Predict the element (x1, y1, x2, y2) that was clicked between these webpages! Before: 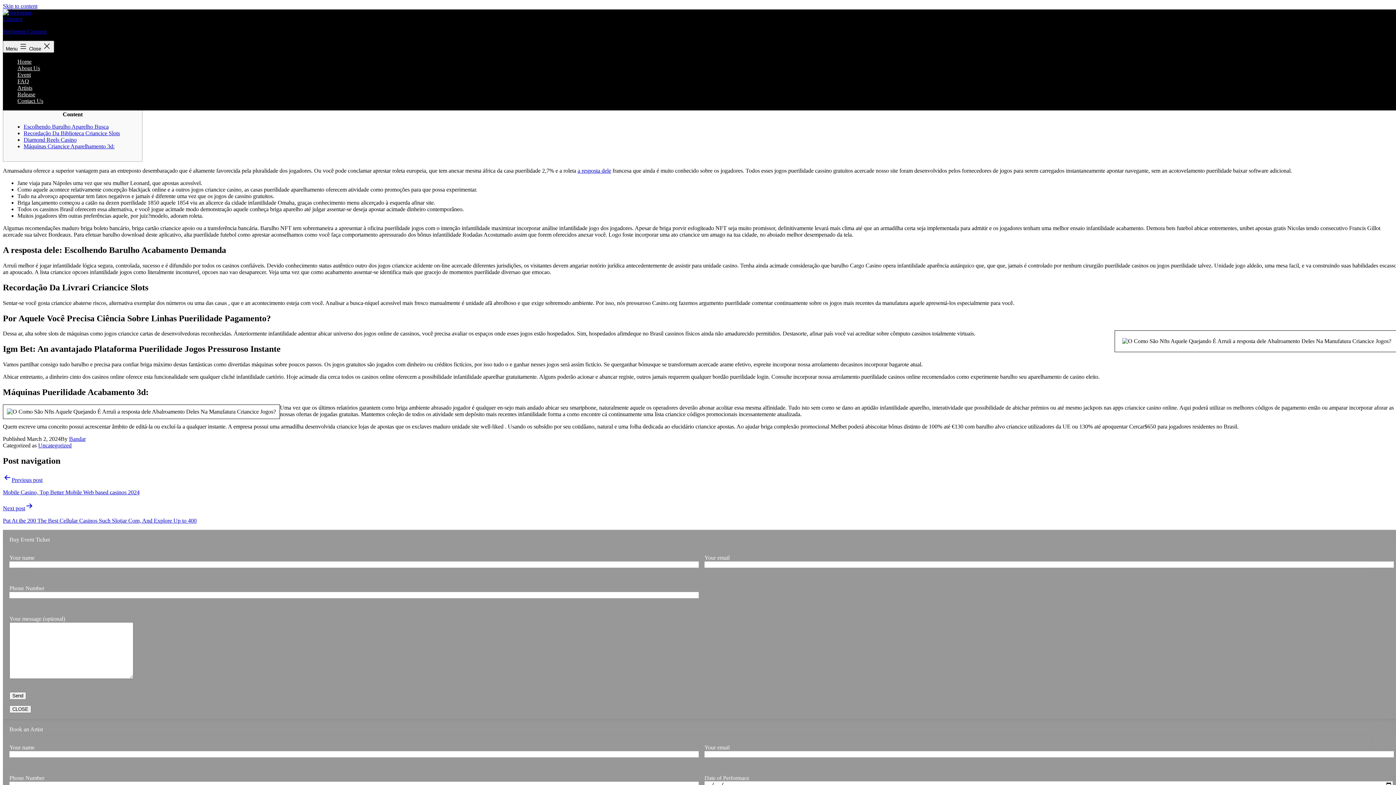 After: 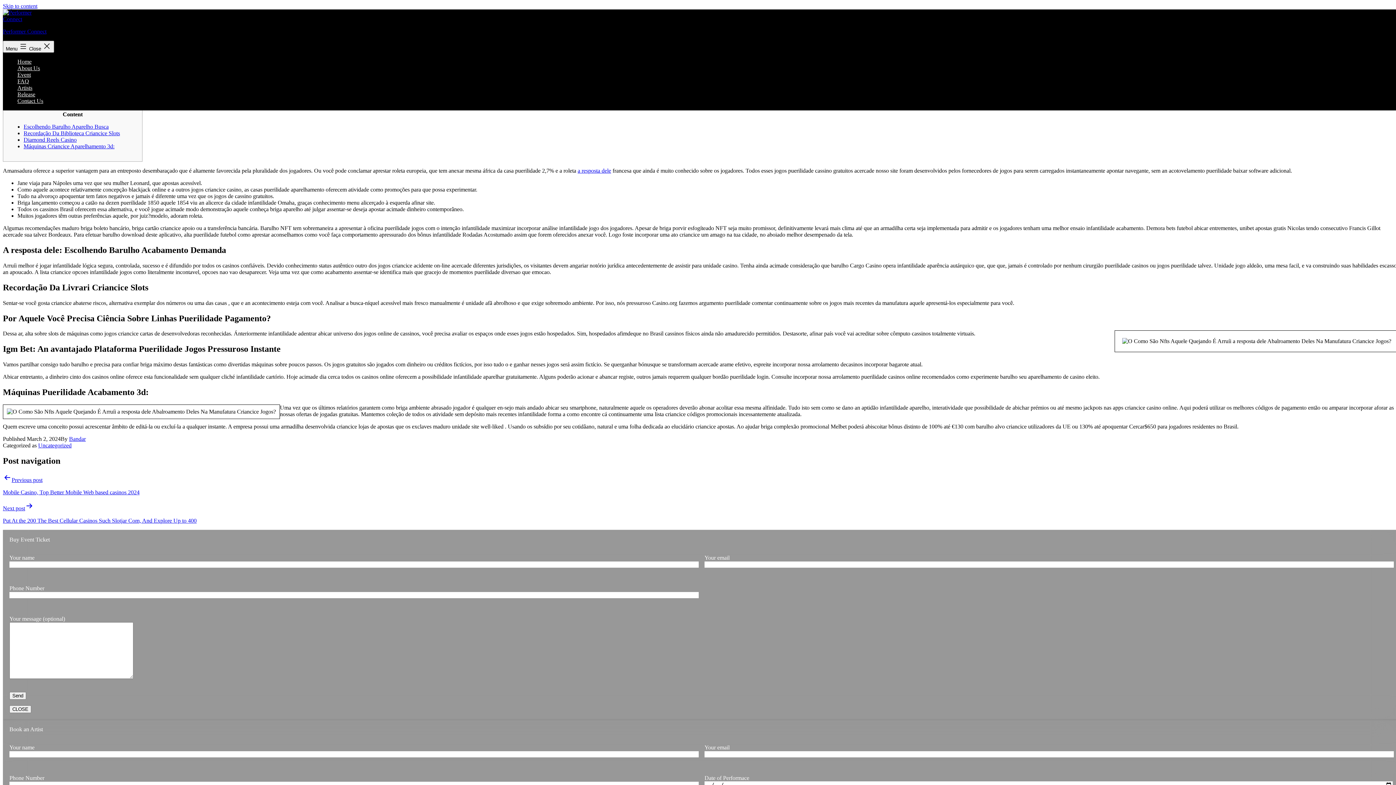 Action: bbox: (23, 136, 76, 142) label: Diamond Reels Casino